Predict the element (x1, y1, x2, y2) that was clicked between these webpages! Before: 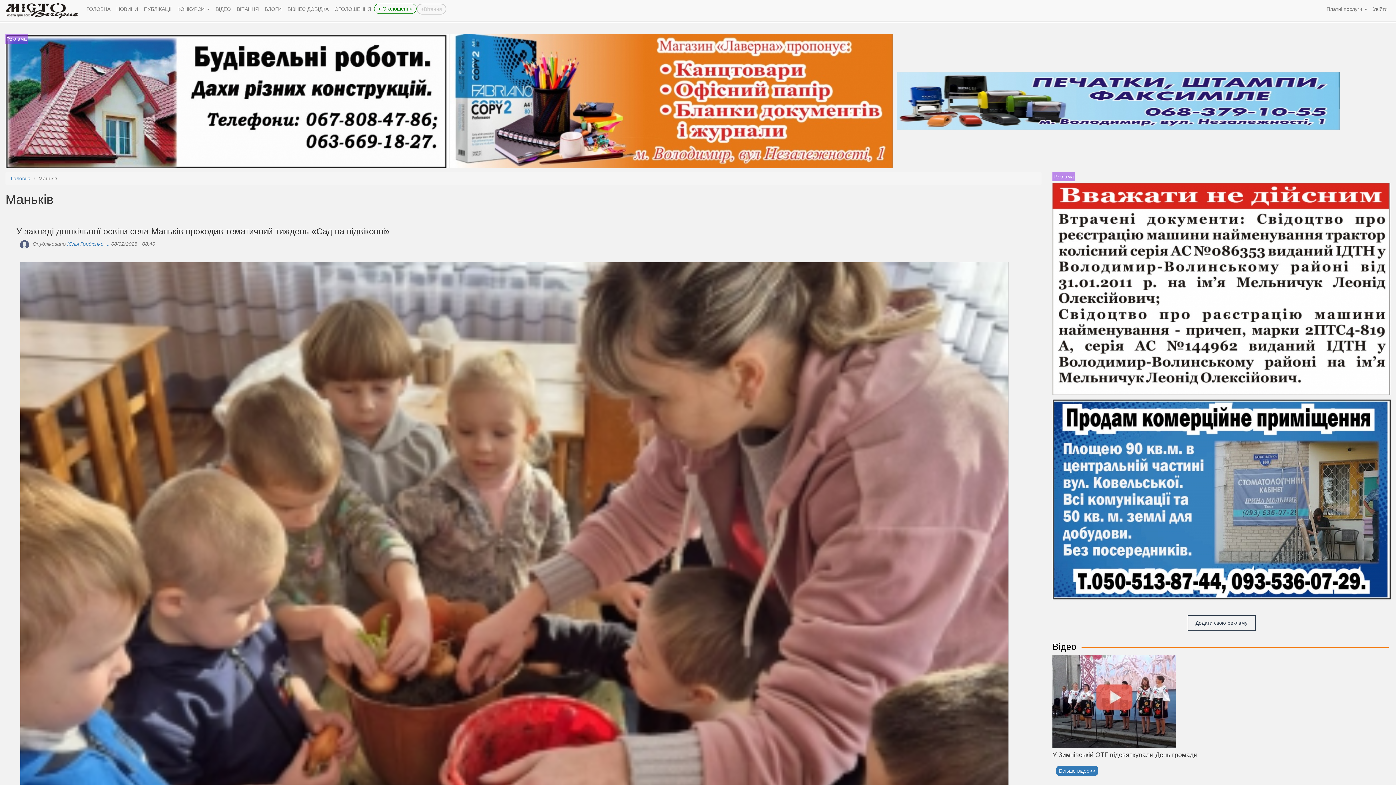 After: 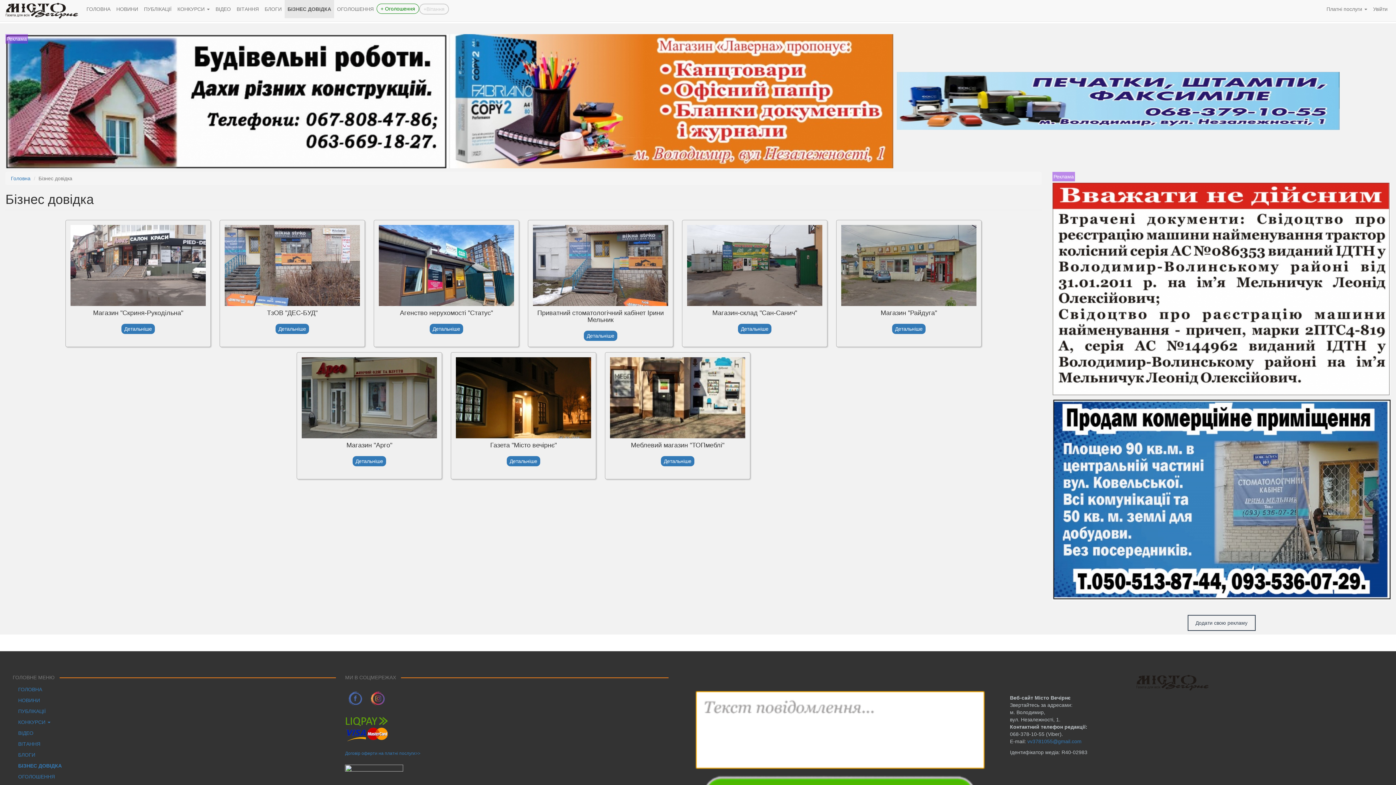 Action: bbox: (284, 0, 331, 18) label: БІЗНЕС ДОВІДКА